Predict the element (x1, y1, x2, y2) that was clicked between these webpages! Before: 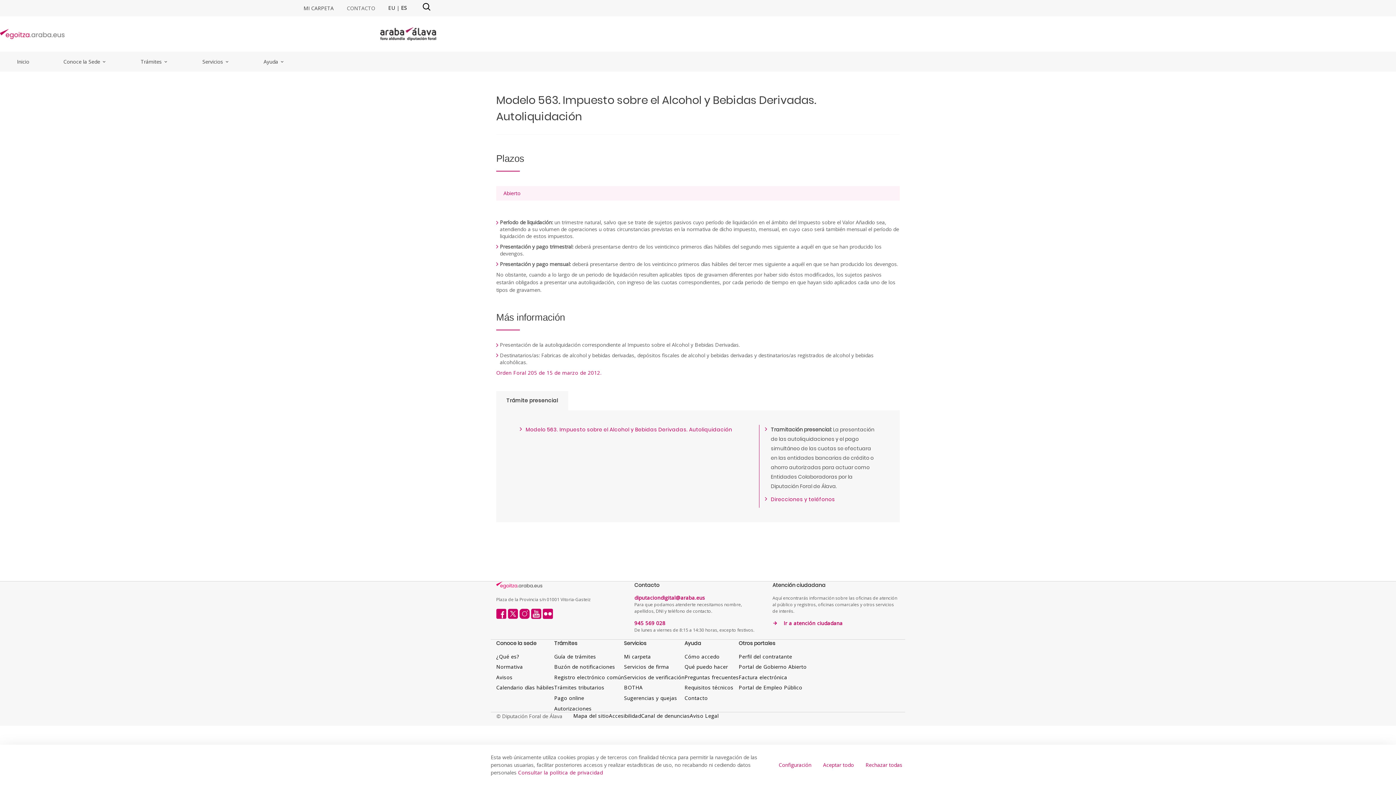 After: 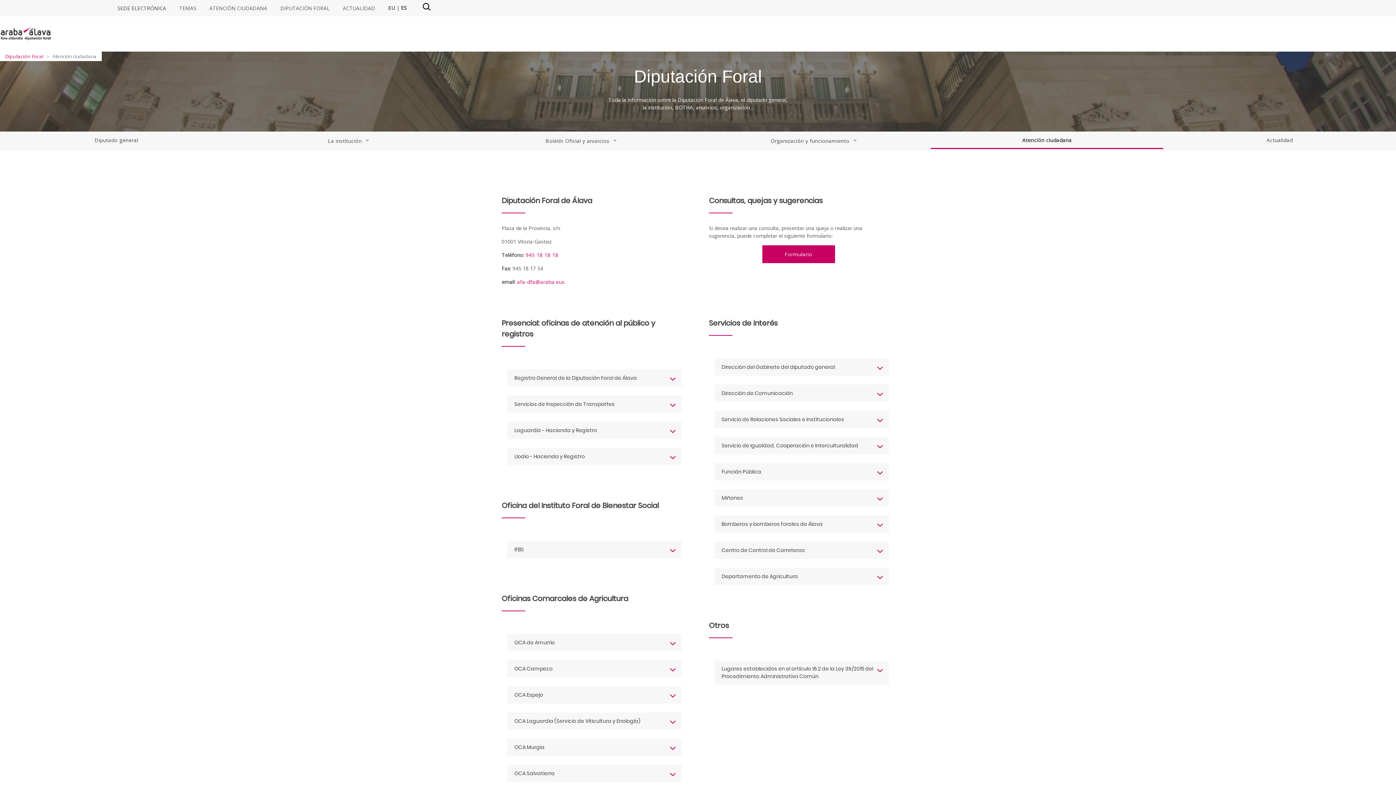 Action: bbox: (772, 620, 900, 626) label: Ir a atención ciudadana